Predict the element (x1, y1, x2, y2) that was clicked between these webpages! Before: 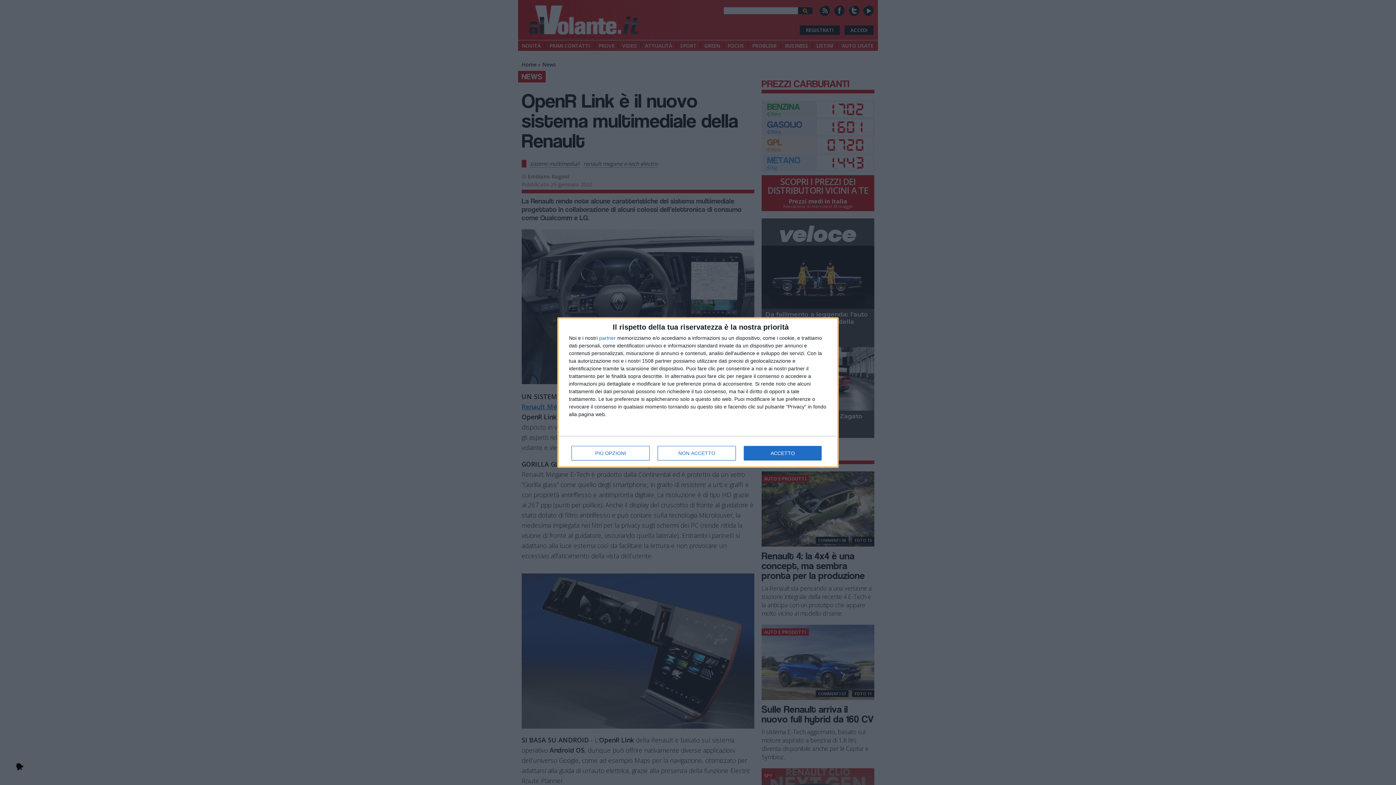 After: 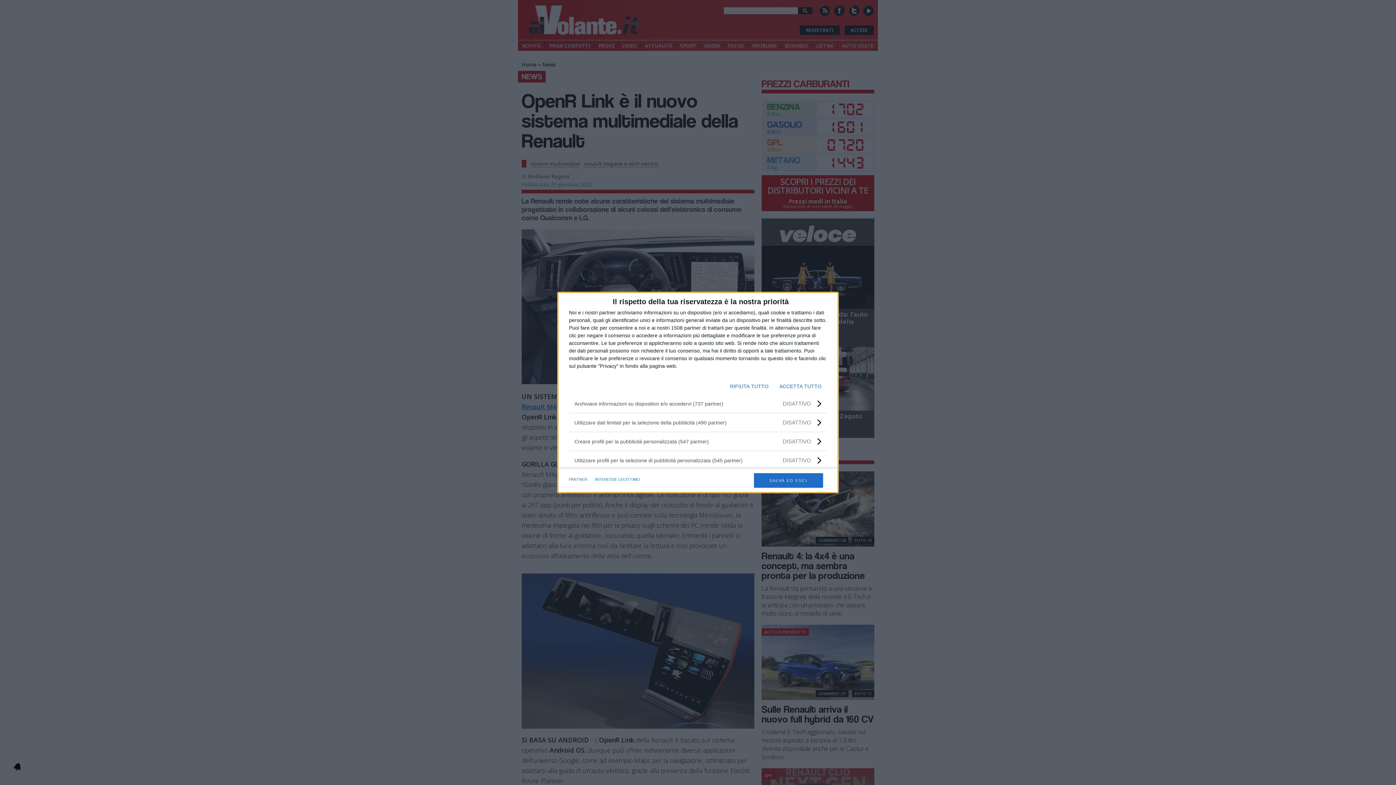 Action: label: PIÙ OPZIONI bbox: (571, 446, 649, 460)